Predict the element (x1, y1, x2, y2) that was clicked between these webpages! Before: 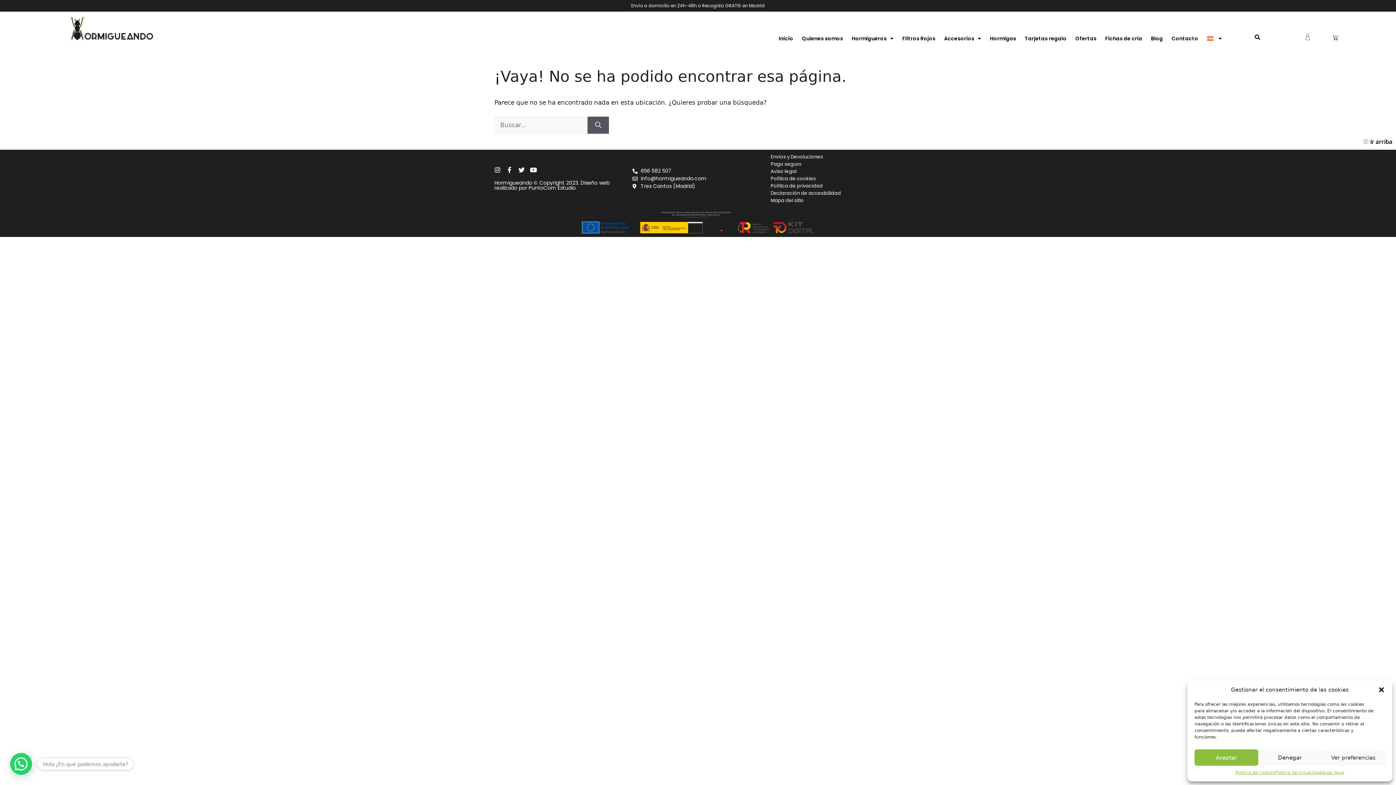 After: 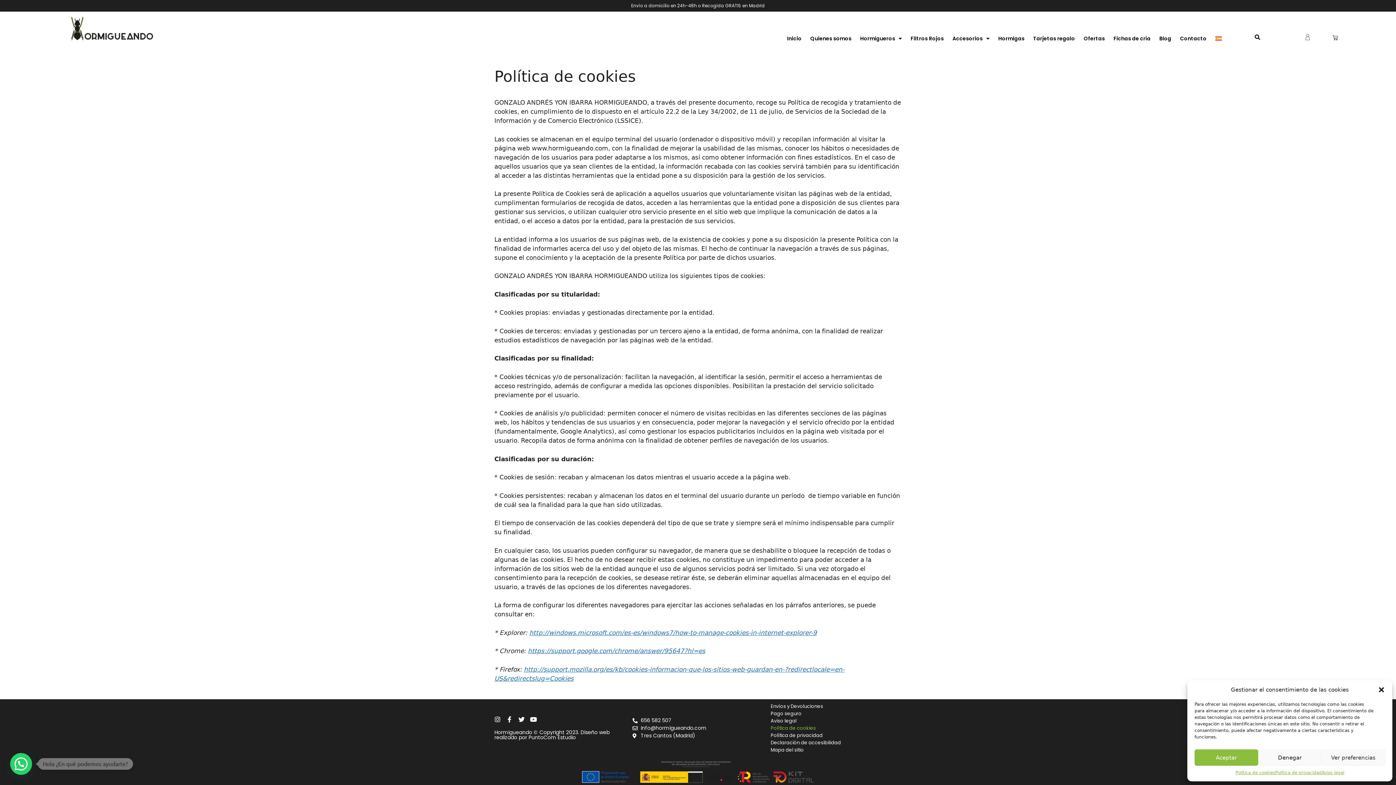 Action: label: Política de cookies bbox: (770, 175, 901, 182)